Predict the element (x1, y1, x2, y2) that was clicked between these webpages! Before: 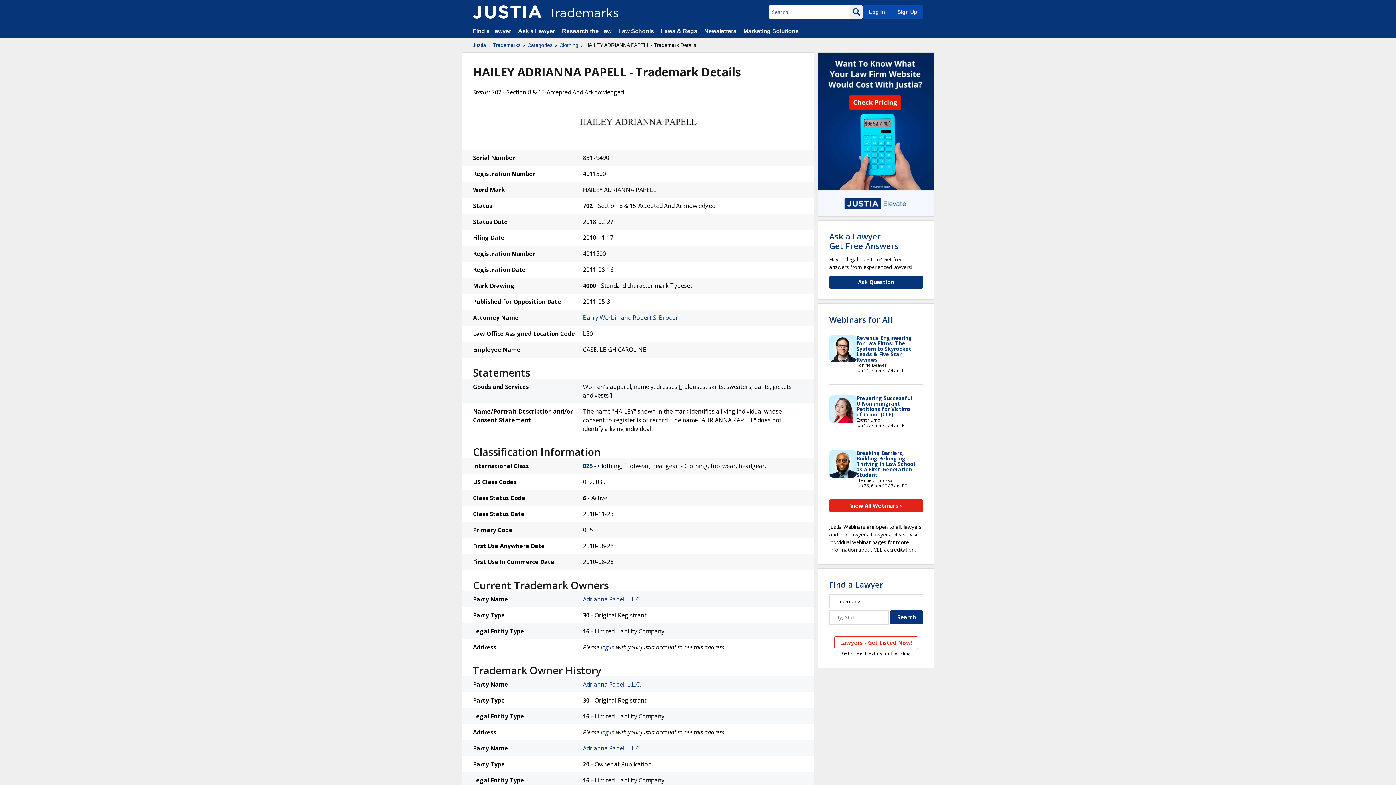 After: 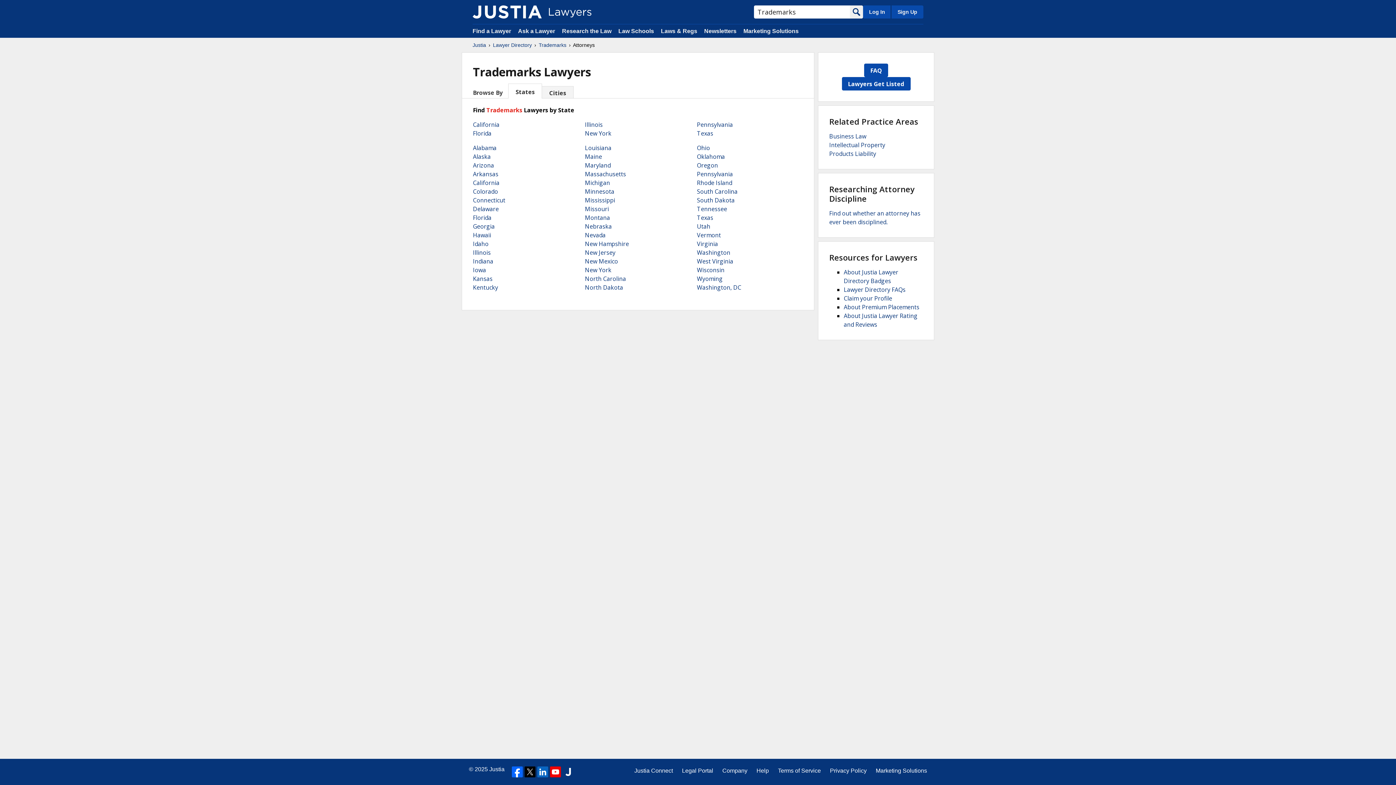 Action: bbox: (829, 579, 883, 590) label: Find a Lawyer